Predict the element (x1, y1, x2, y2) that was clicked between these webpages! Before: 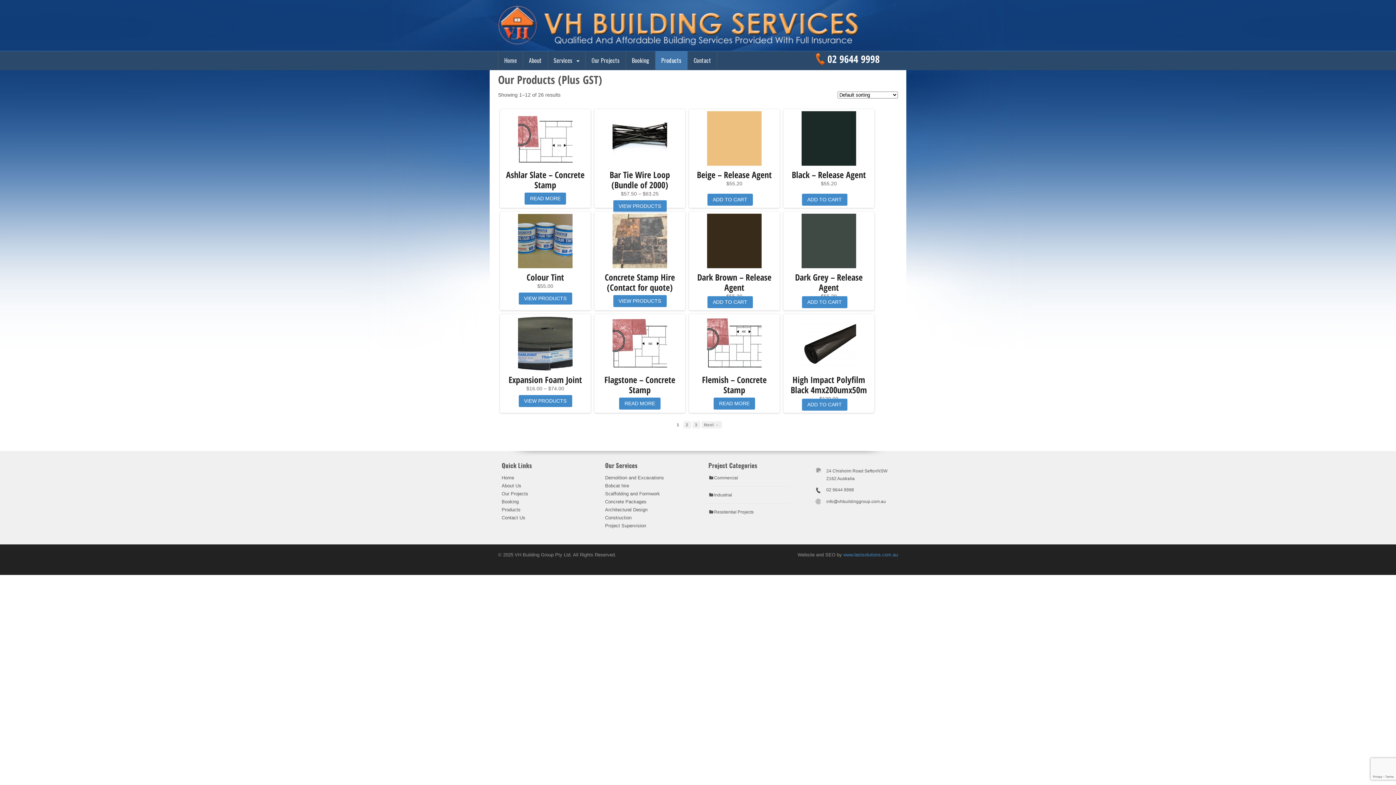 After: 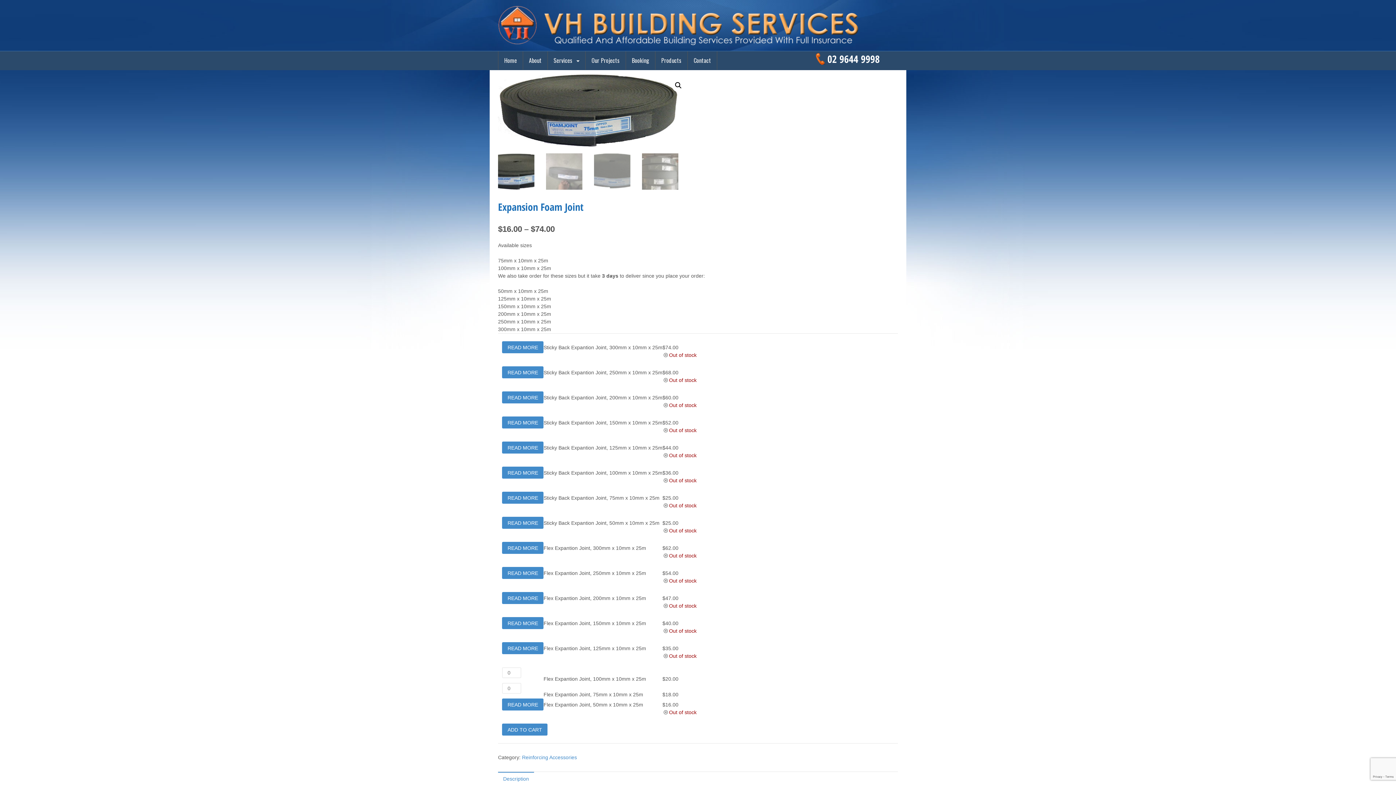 Action: label: Expansion Foam Joint
$16.00 – $74.00 bbox: (501, 316, 589, 392)